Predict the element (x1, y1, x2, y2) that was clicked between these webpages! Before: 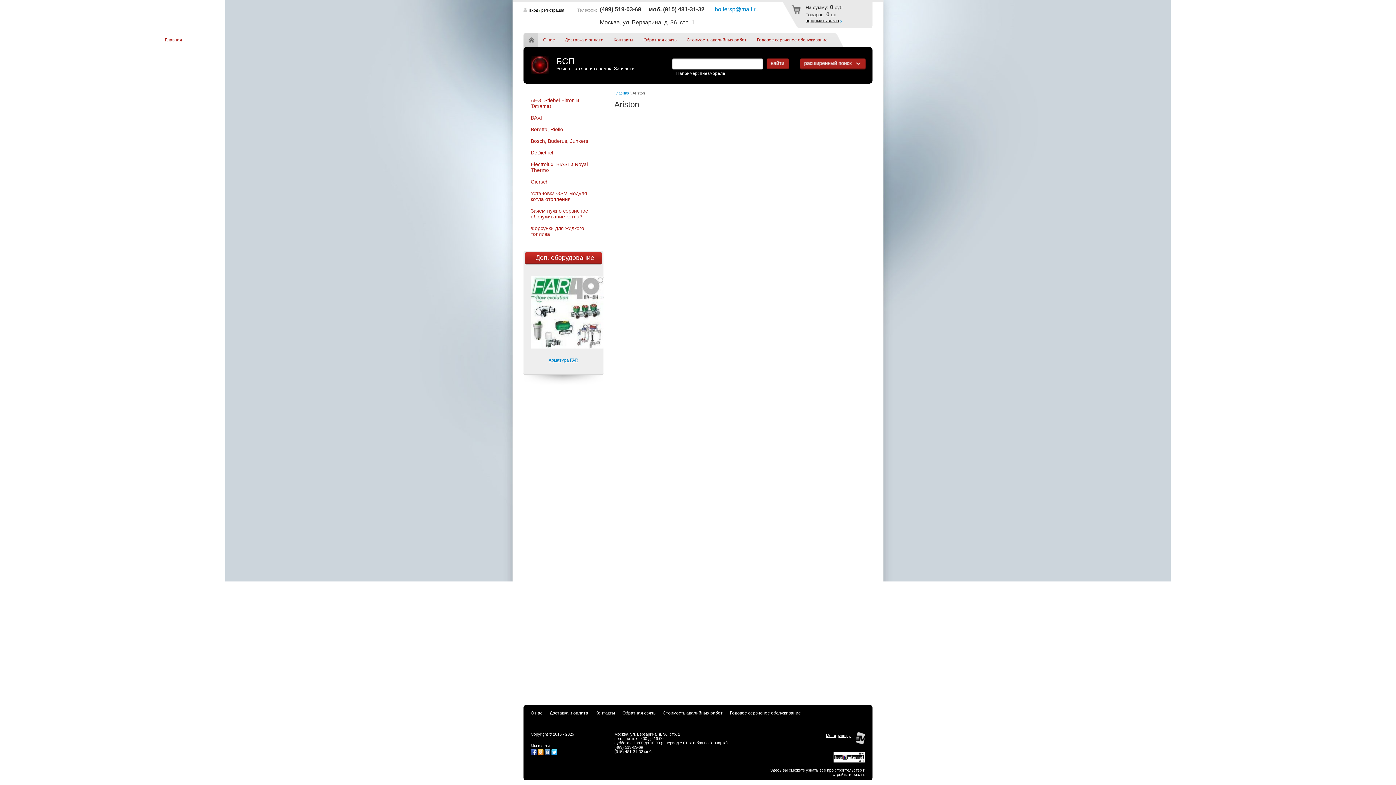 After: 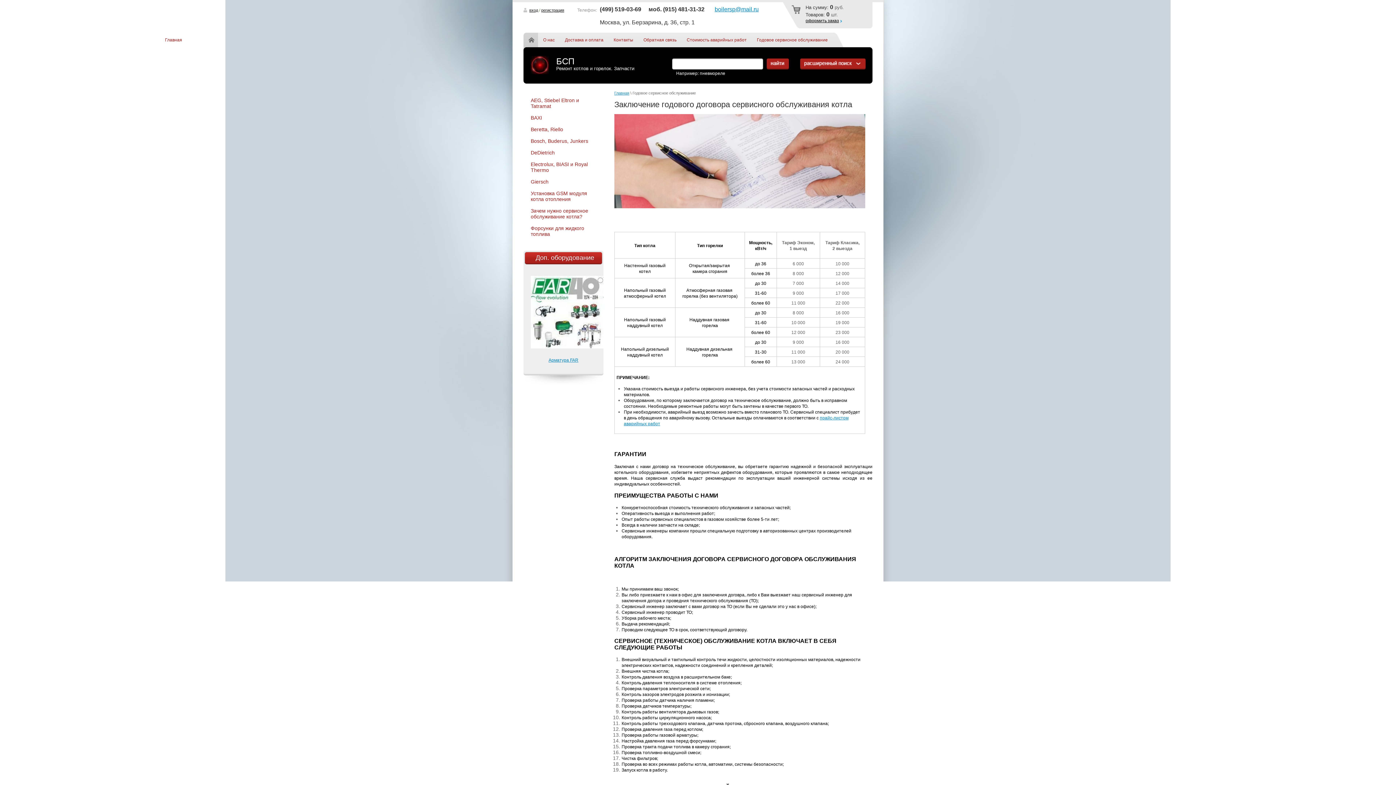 Action: label: Годовое сервисное обслуживание bbox: (730, 710, 801, 716)